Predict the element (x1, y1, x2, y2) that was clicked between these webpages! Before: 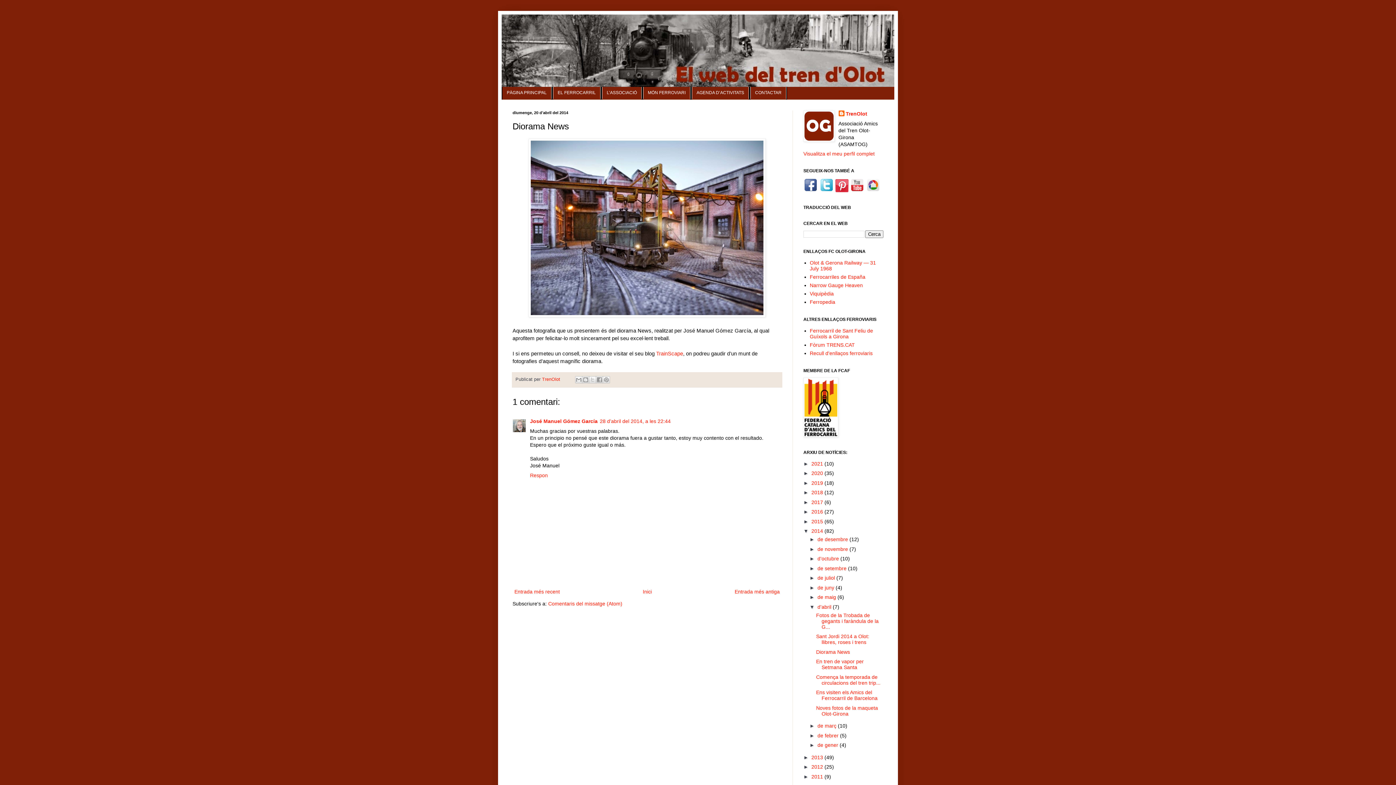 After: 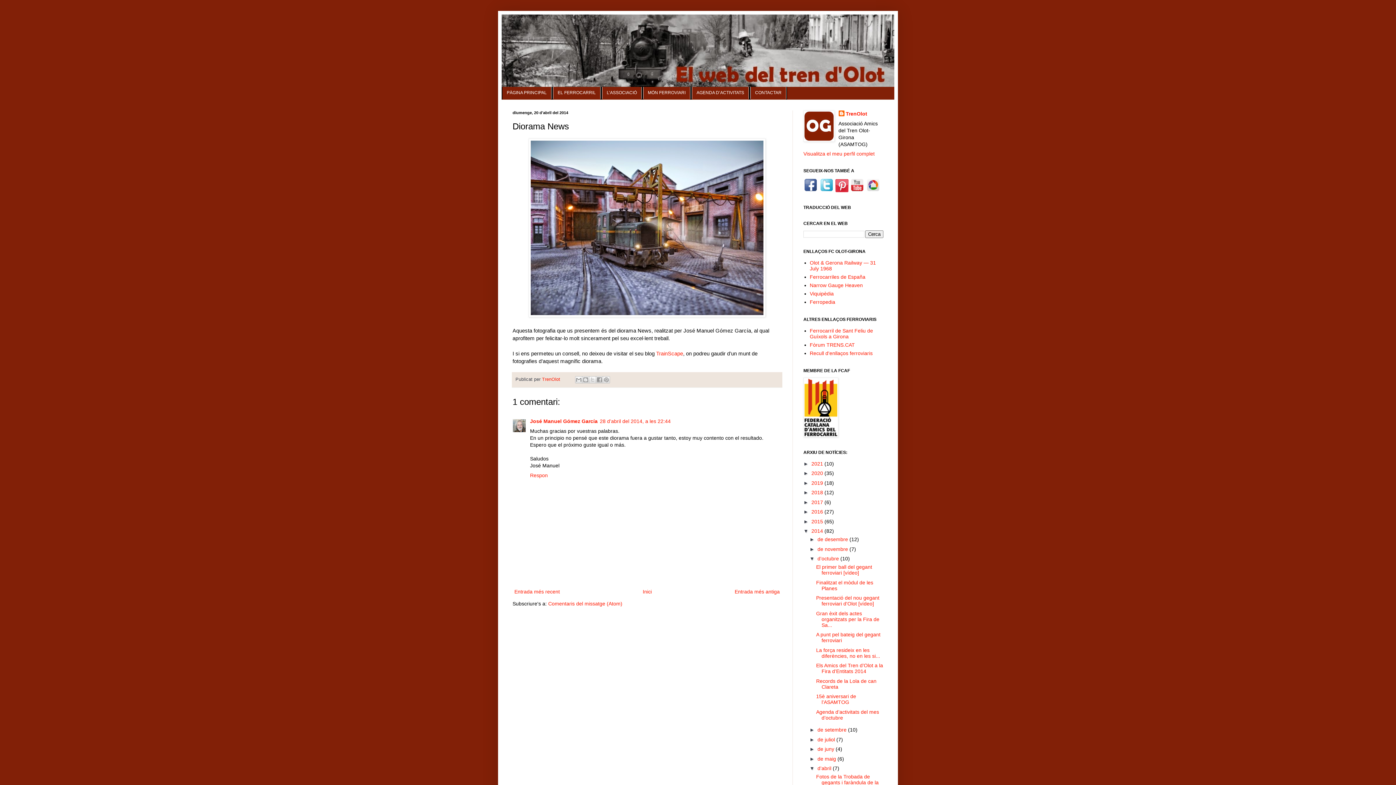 Action: bbox: (809, 556, 817, 561) label: ►  